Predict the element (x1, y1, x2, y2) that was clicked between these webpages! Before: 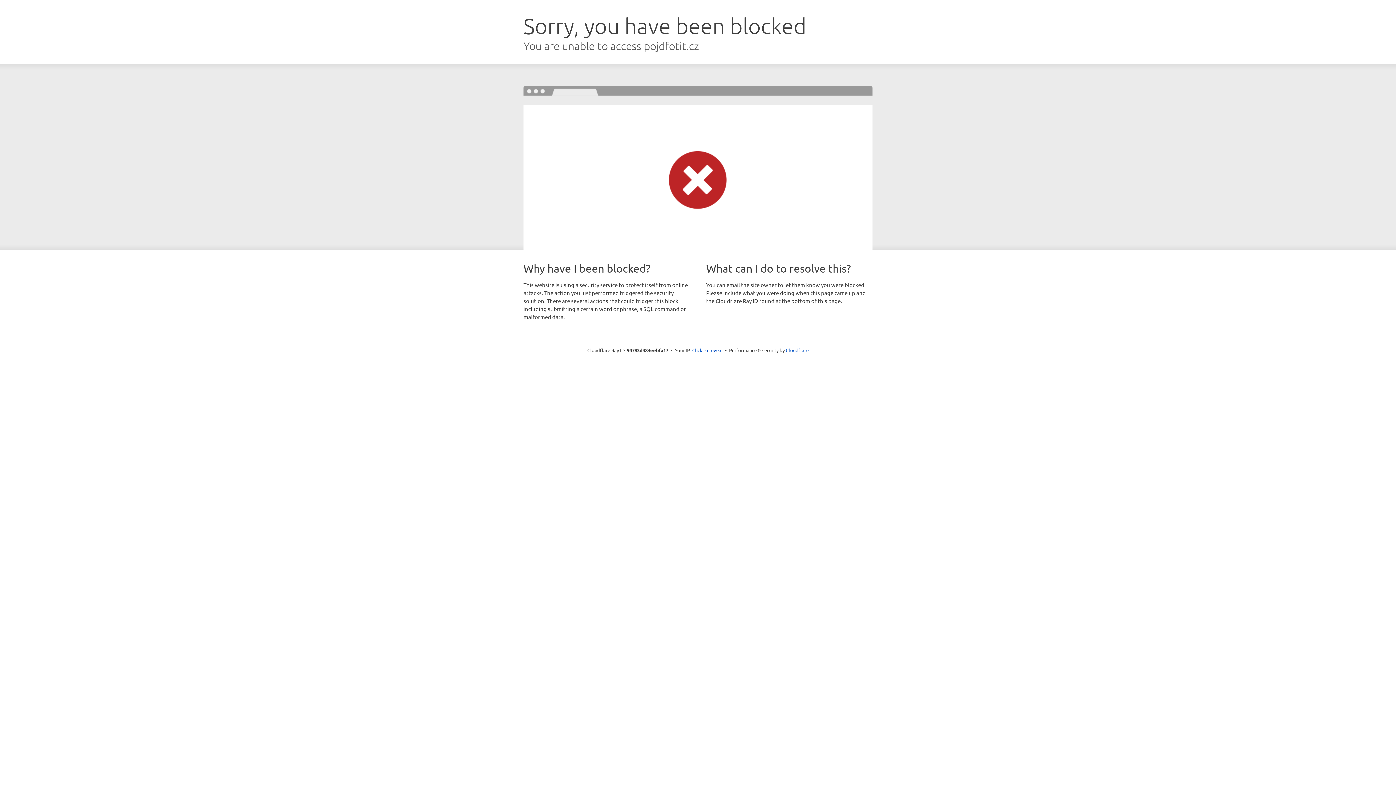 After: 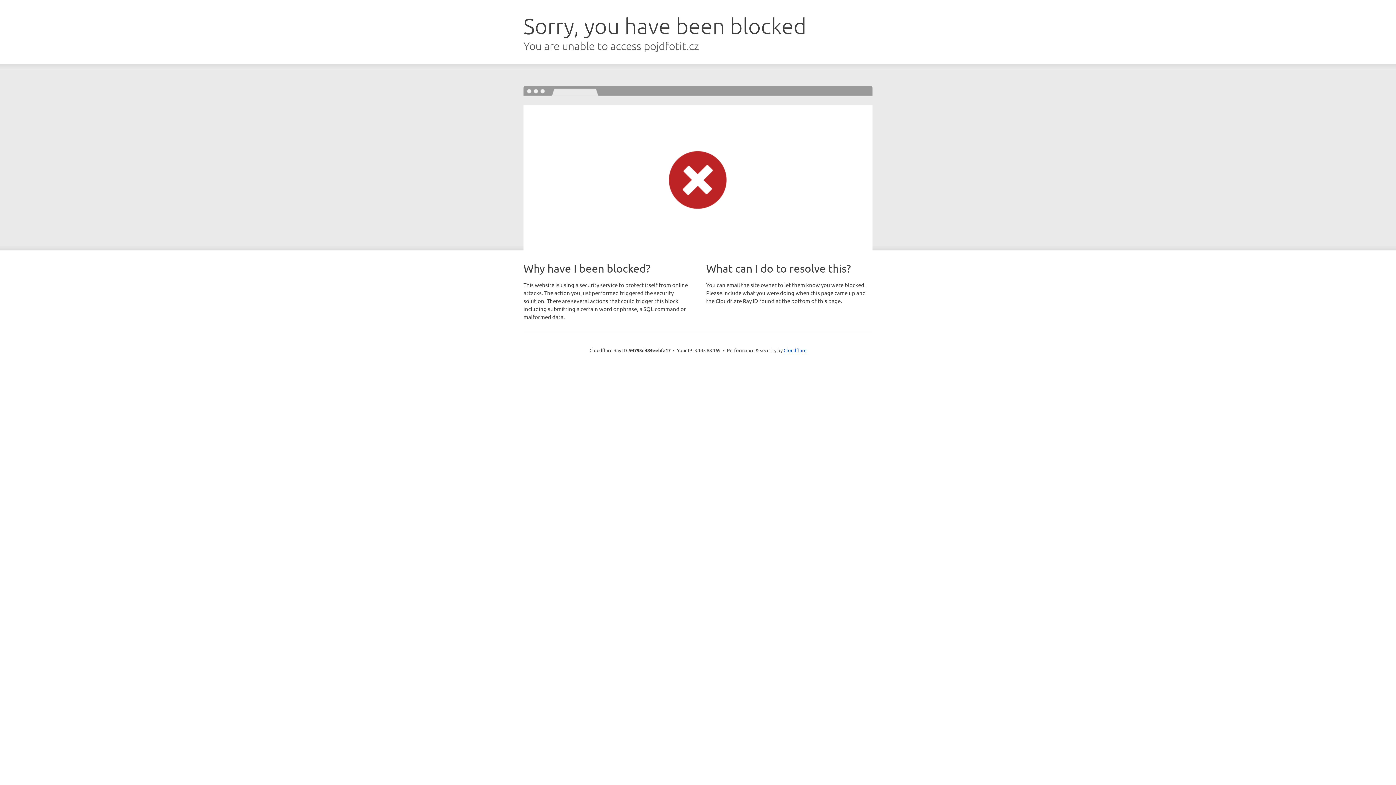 Action: bbox: (692, 346, 722, 353) label: Click to reveal